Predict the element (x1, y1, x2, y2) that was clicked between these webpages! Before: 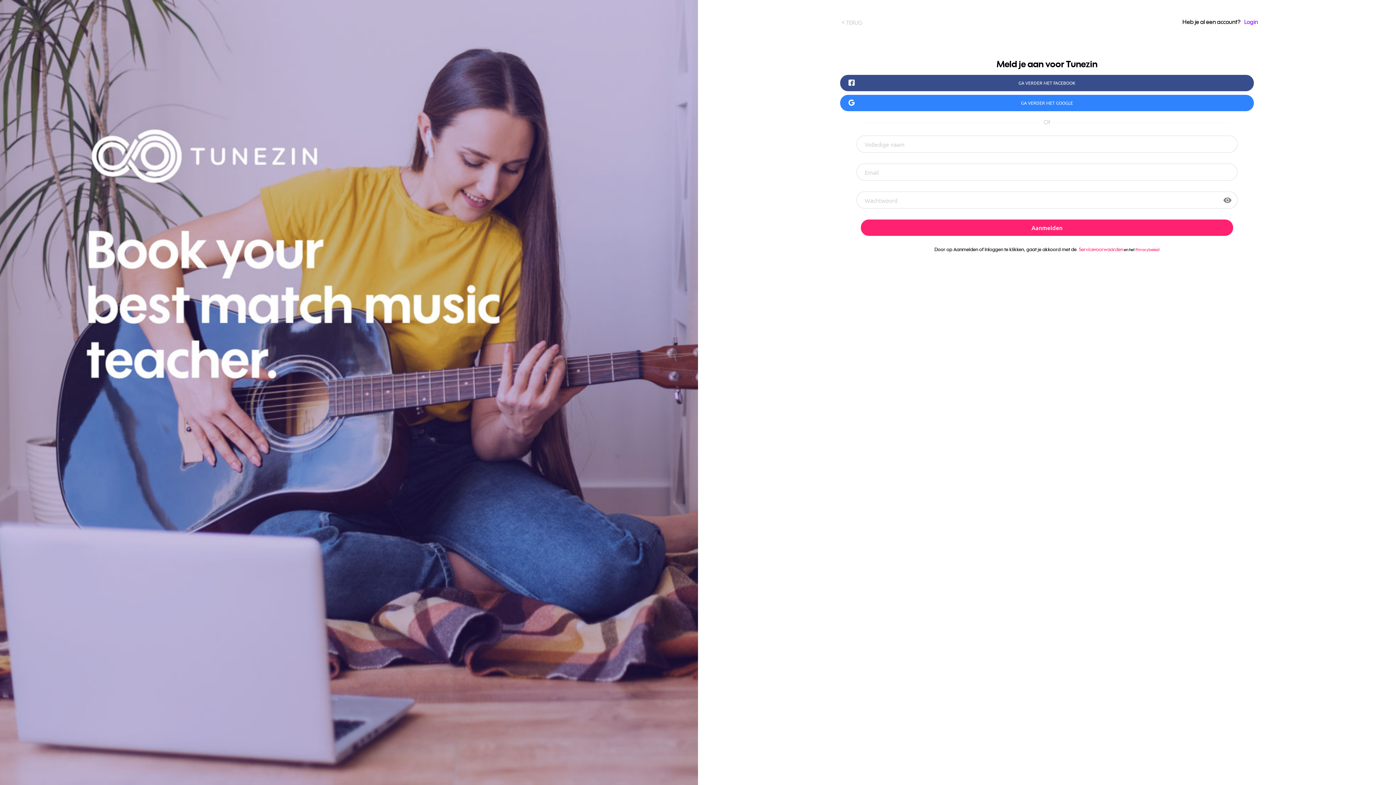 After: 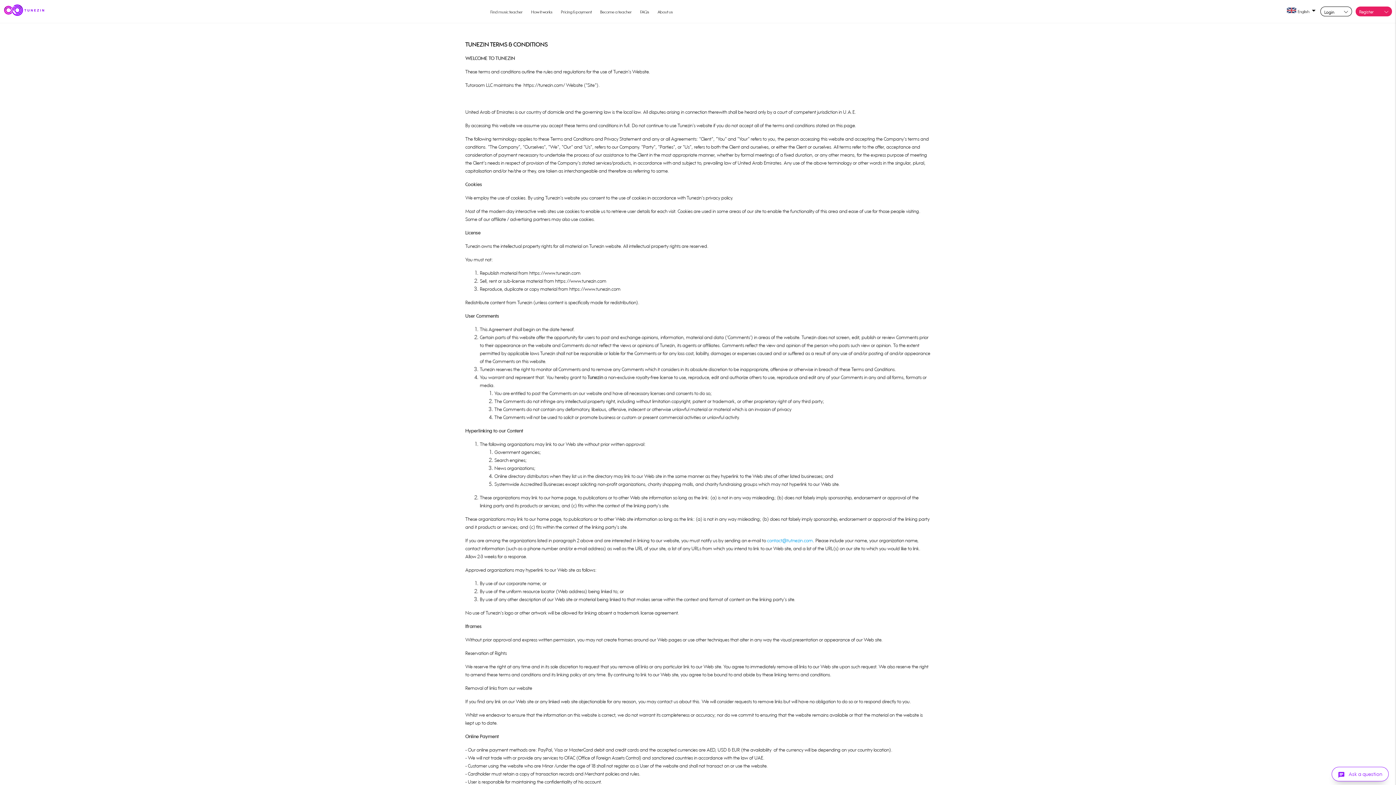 Action: label: Servicevoorwaarden bbox: (1079, 246, 1123, 252)